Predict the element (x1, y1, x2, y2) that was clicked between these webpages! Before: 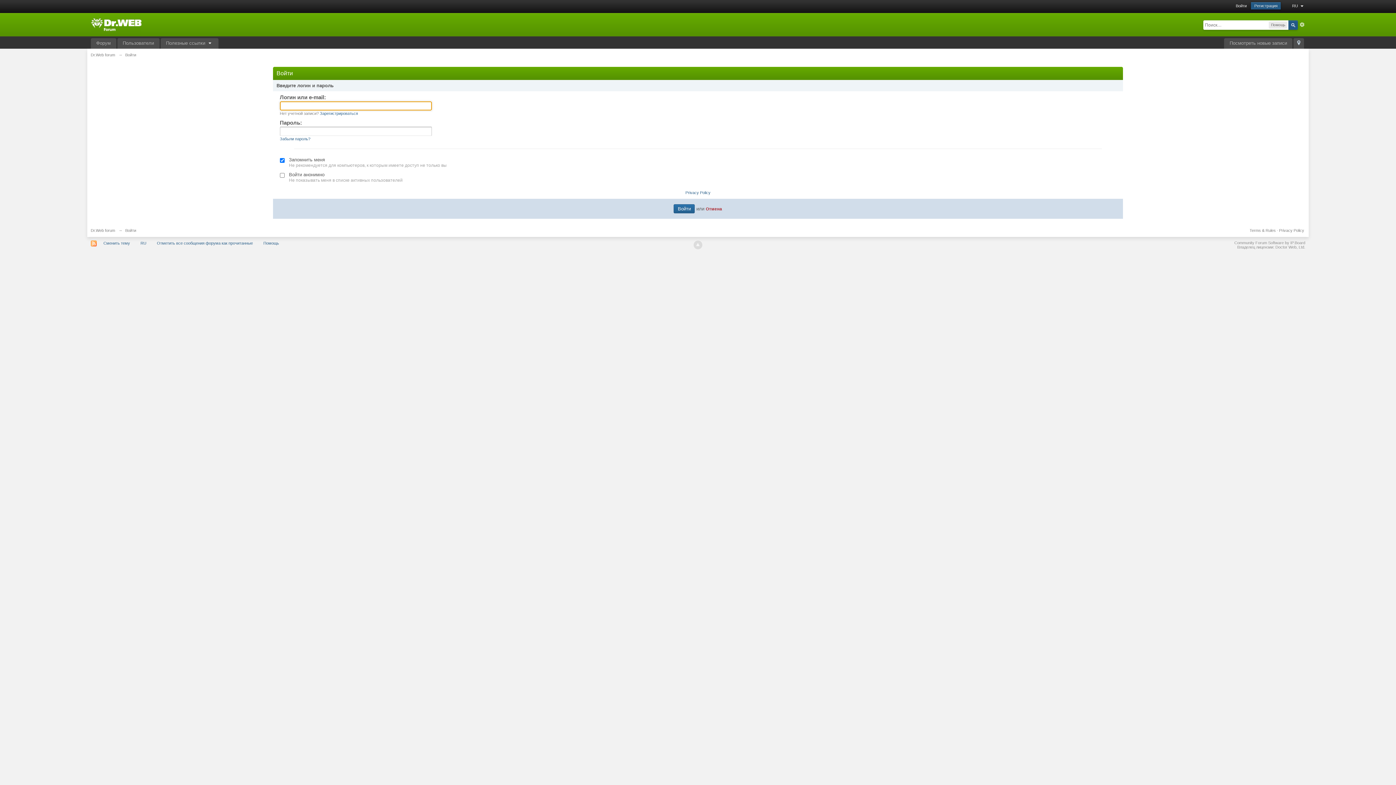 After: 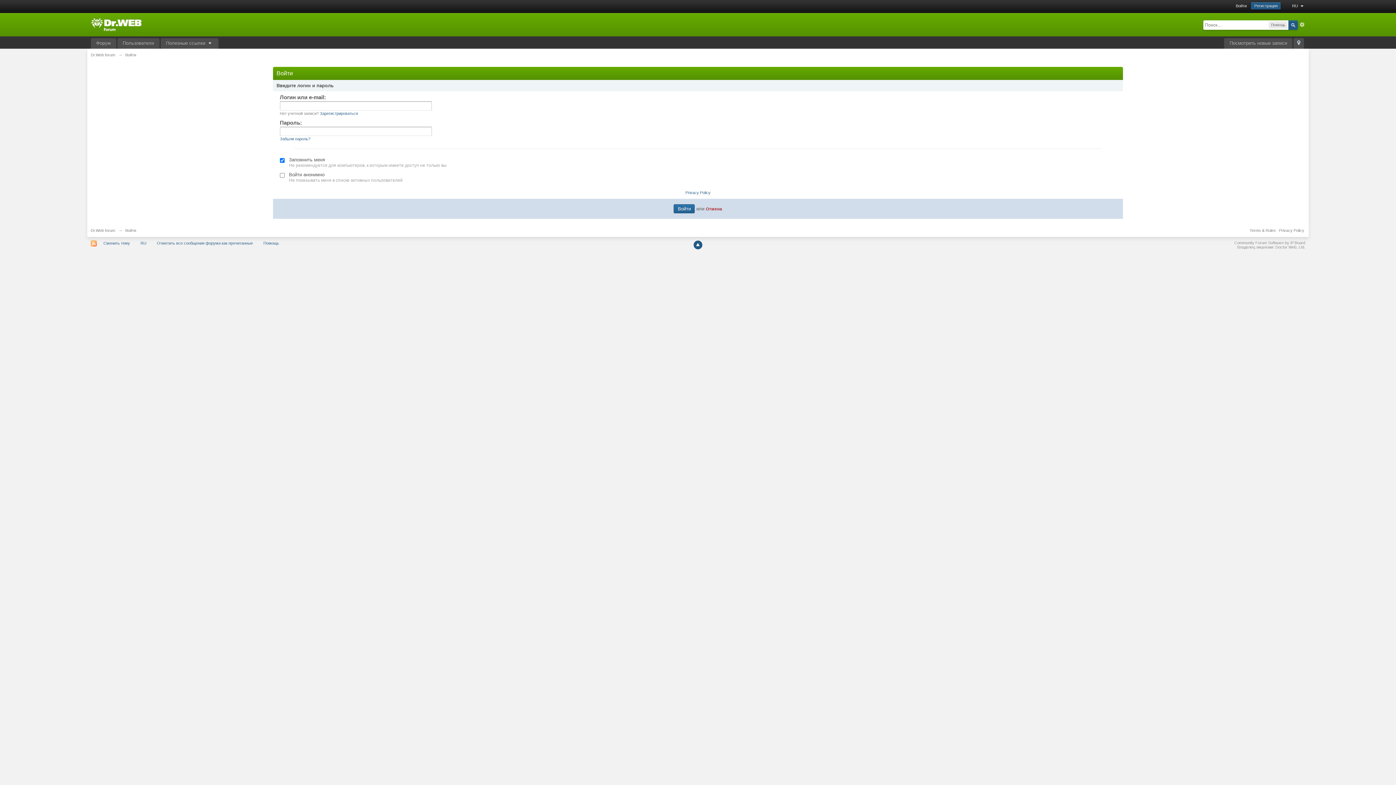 Action: bbox: (693, 240, 702, 249)